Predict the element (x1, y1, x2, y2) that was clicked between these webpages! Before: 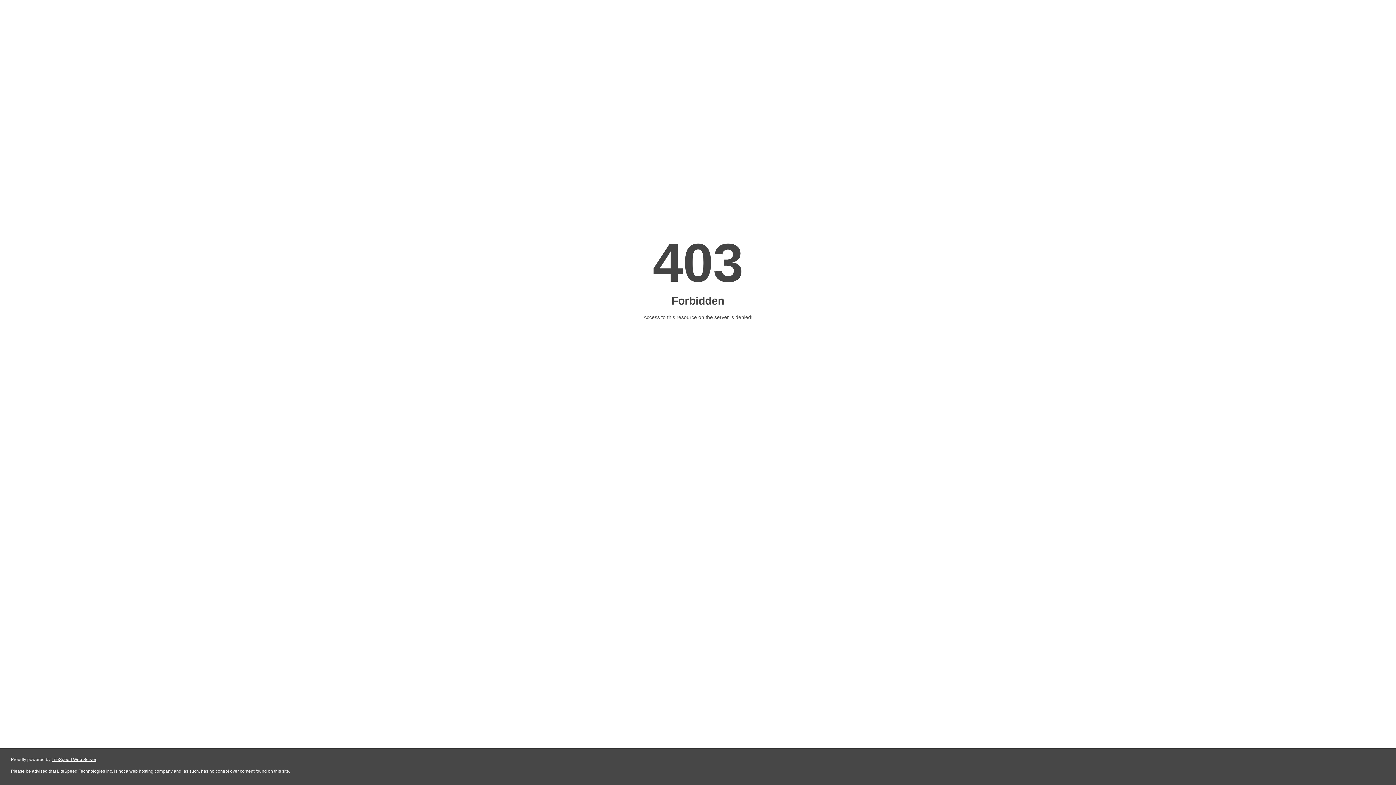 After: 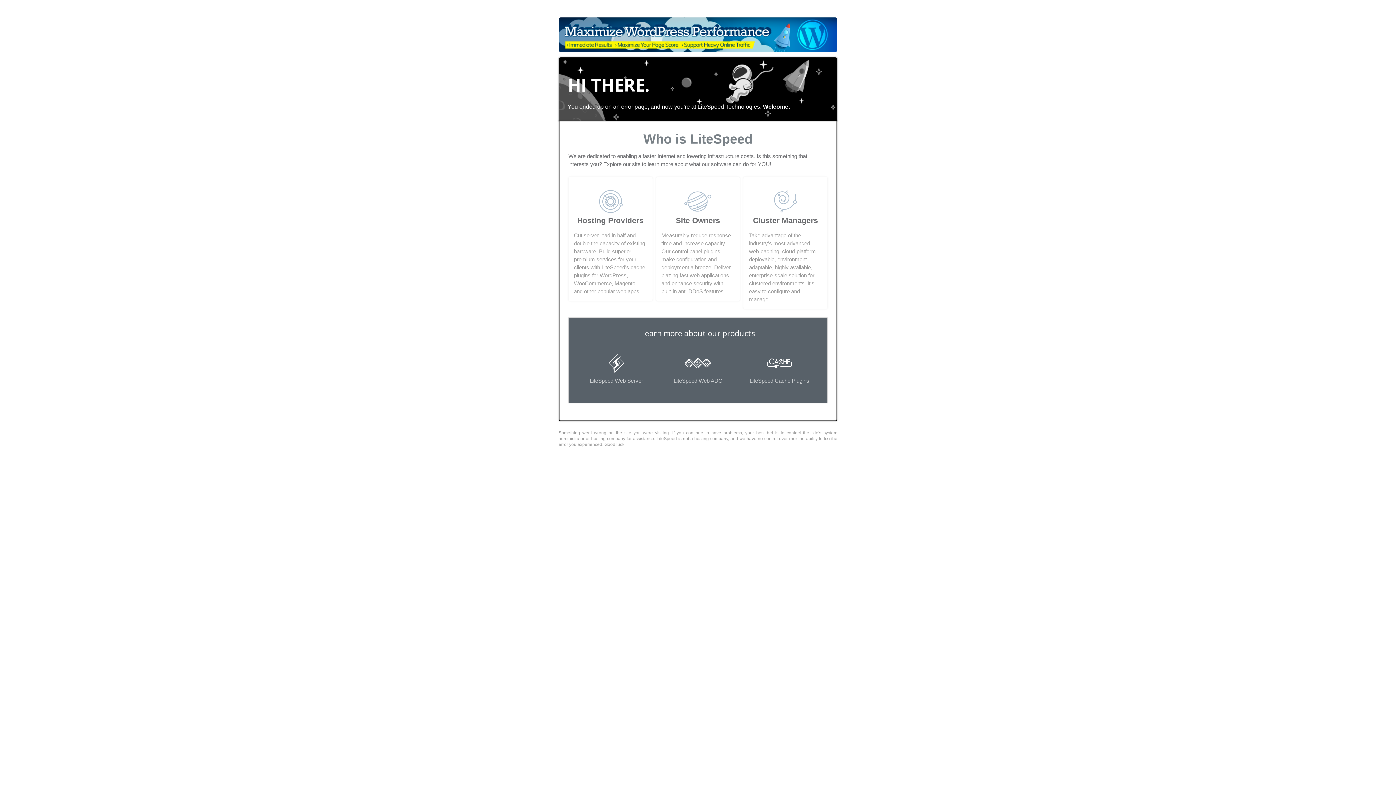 Action: bbox: (51, 757, 96, 762) label: LiteSpeed Web Server